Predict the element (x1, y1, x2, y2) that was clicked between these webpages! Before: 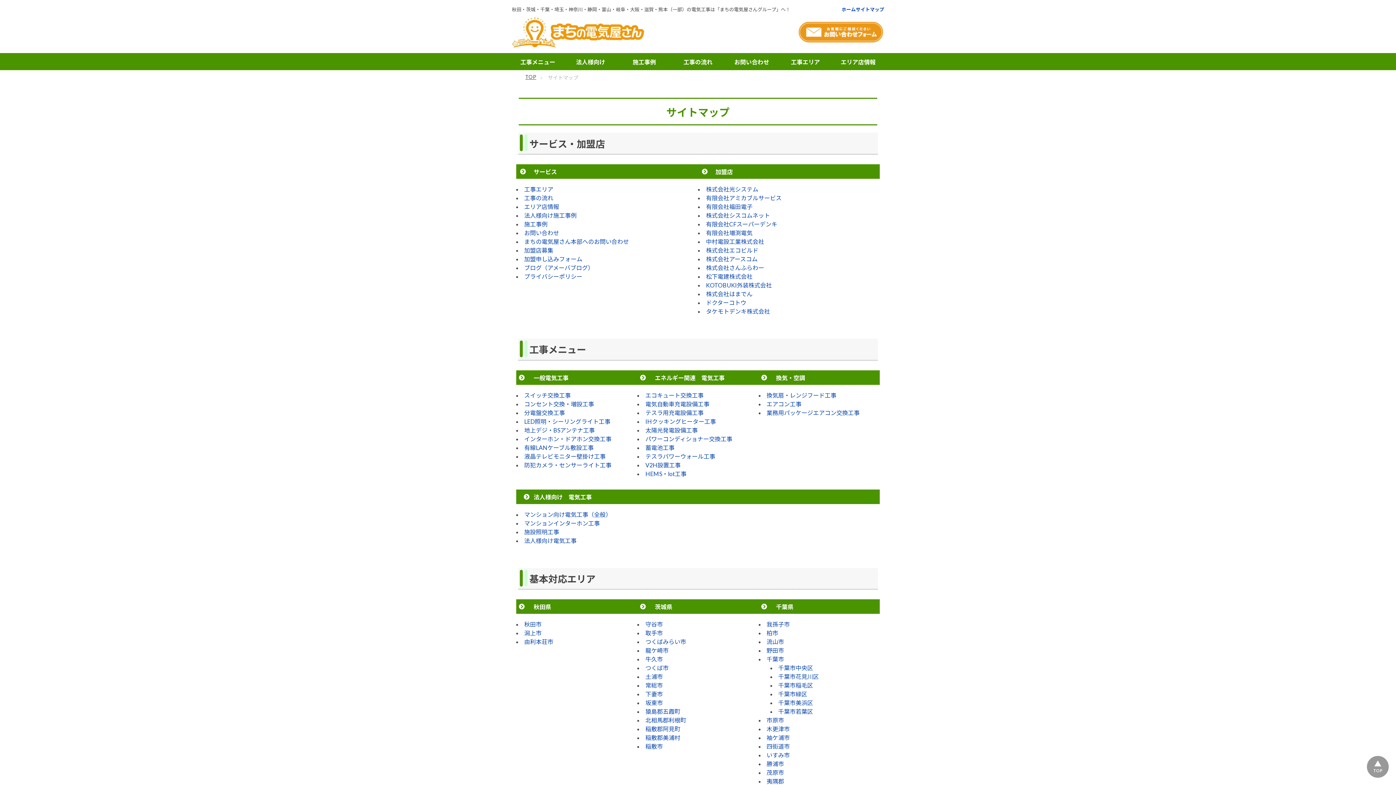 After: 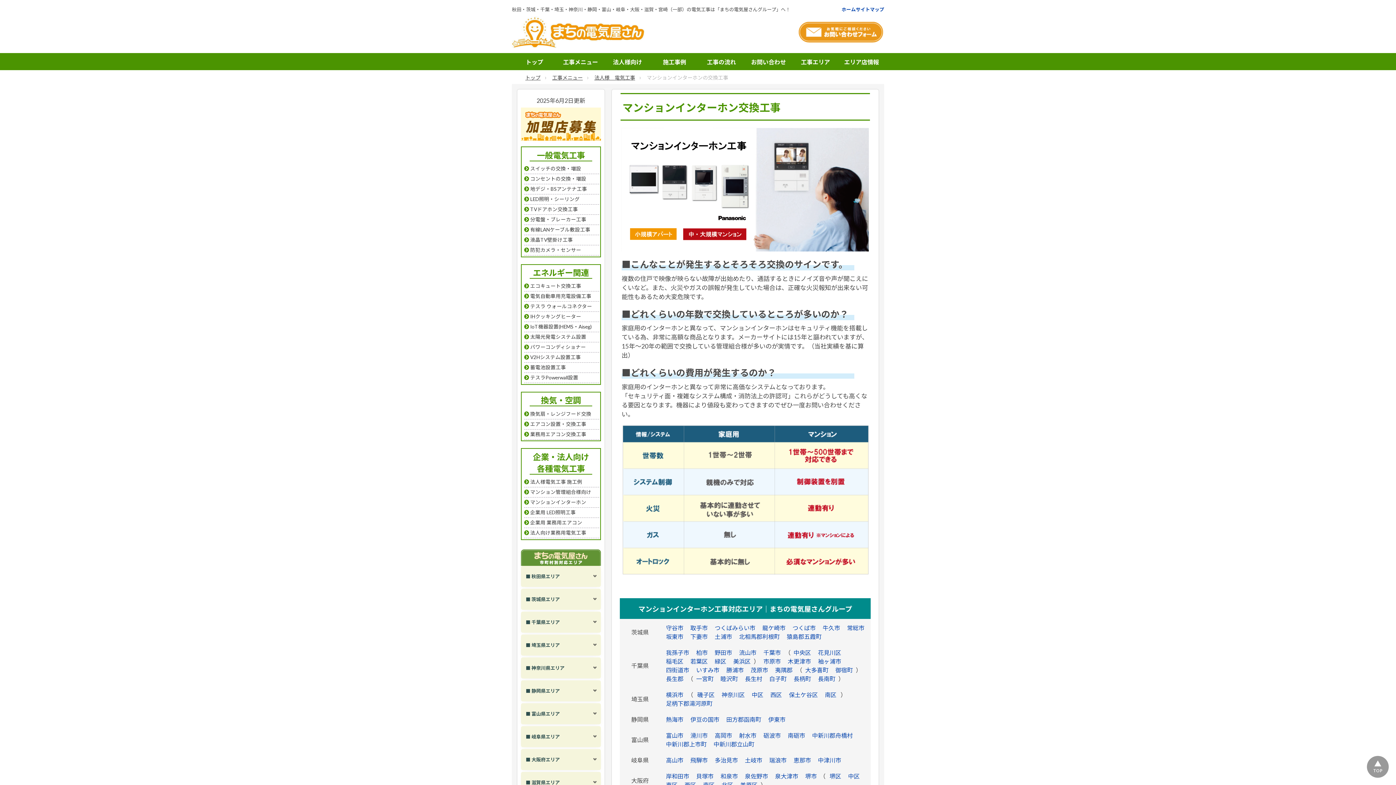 Action: bbox: (524, 519, 600, 526) label: マンションインターホン工事